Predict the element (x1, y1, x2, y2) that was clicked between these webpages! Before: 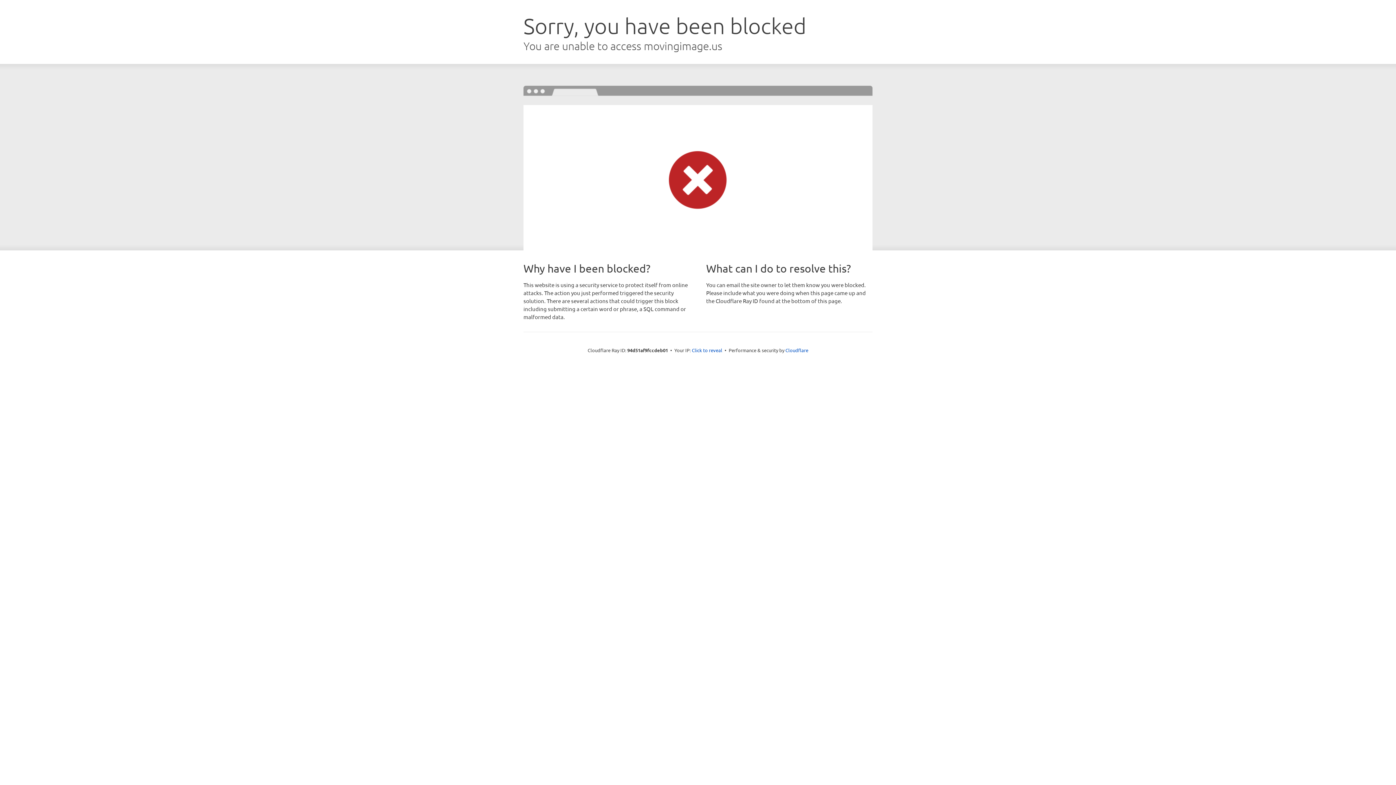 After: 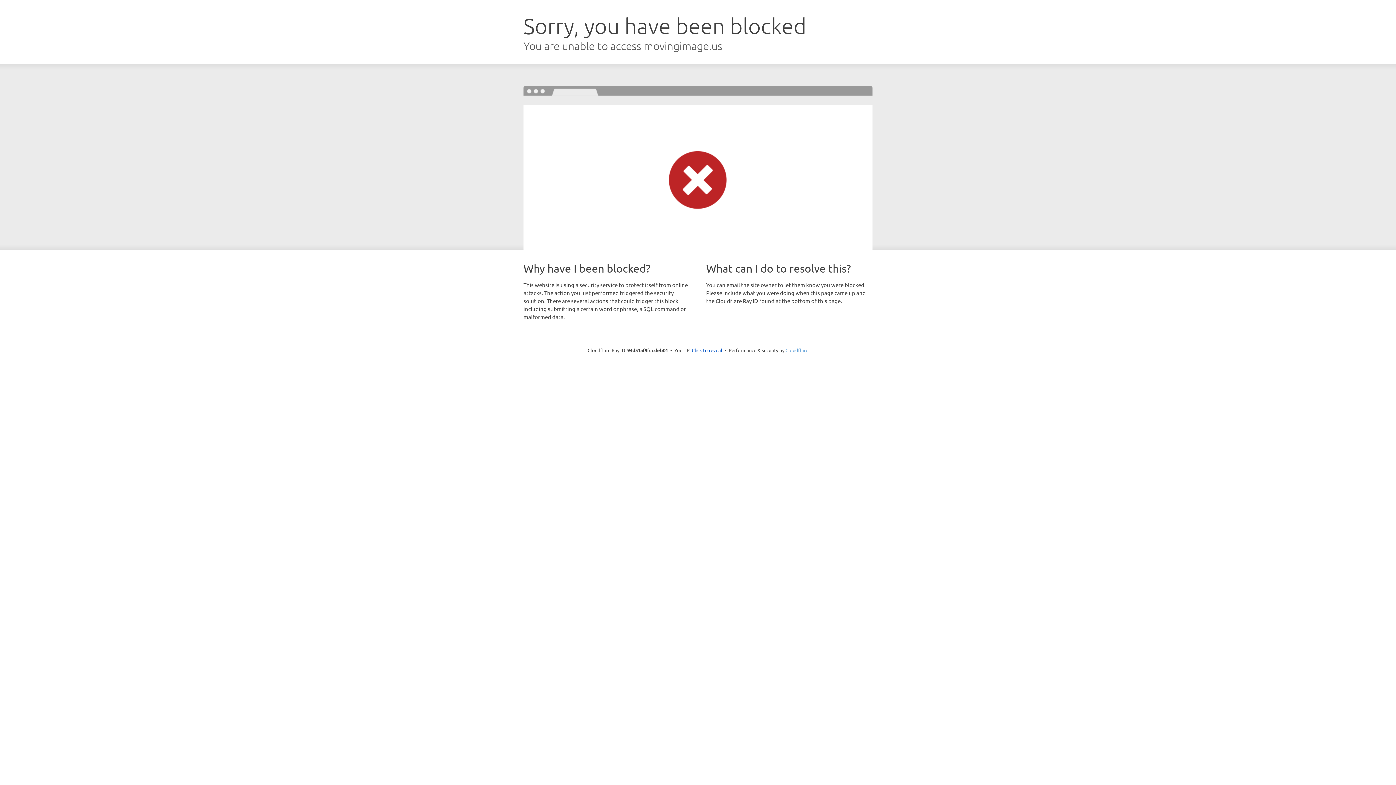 Action: bbox: (785, 347, 808, 353) label: Cloudflare